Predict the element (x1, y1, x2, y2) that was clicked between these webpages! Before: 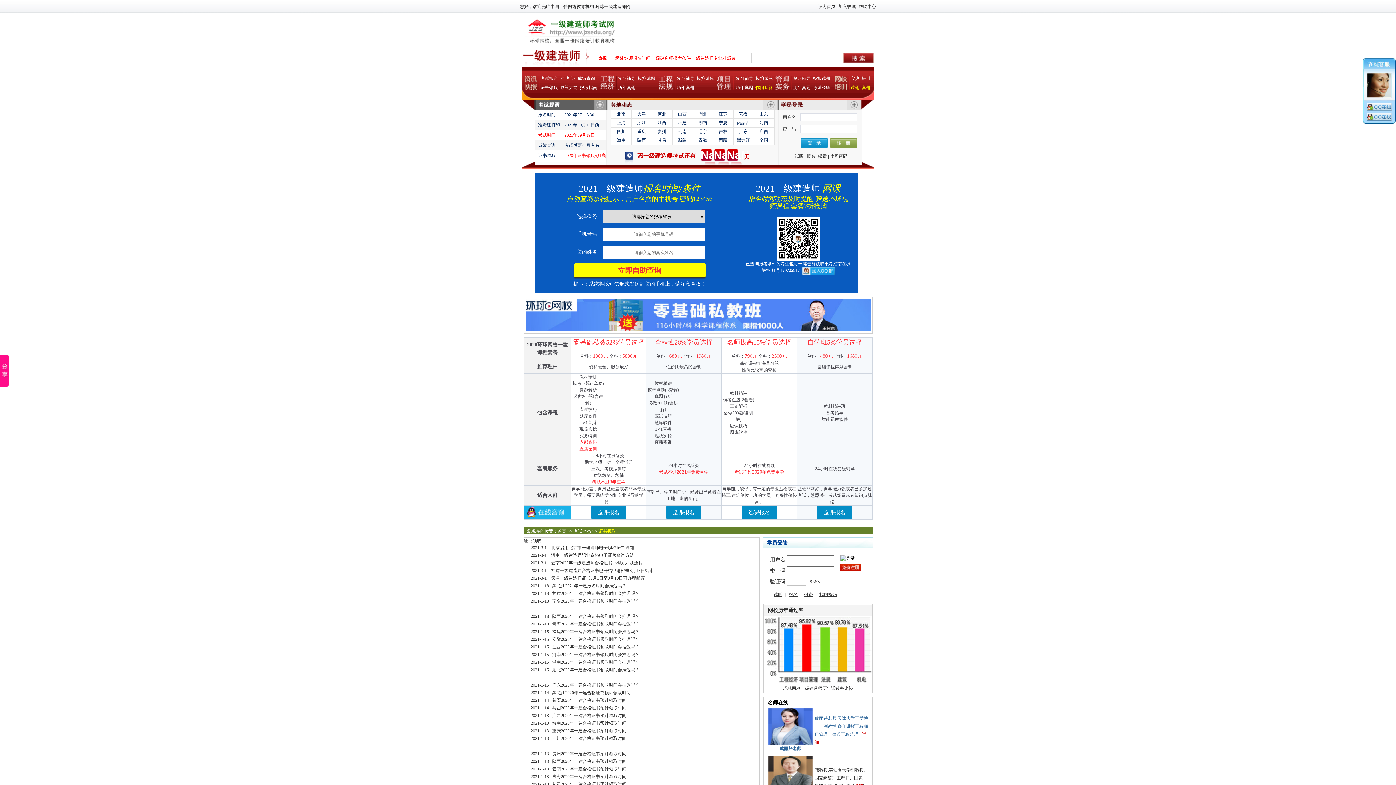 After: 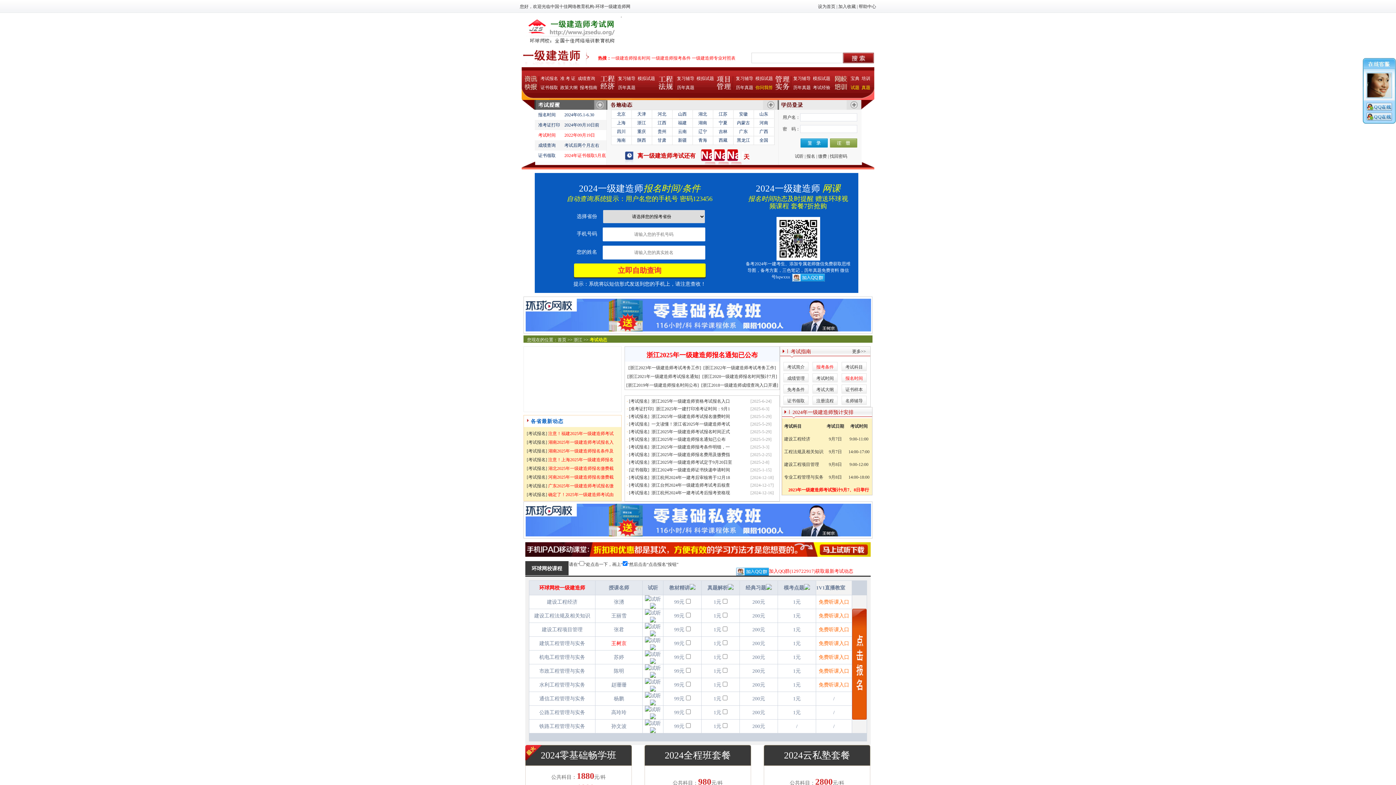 Action: bbox: (631, 118, 651, 127) label: 浙江